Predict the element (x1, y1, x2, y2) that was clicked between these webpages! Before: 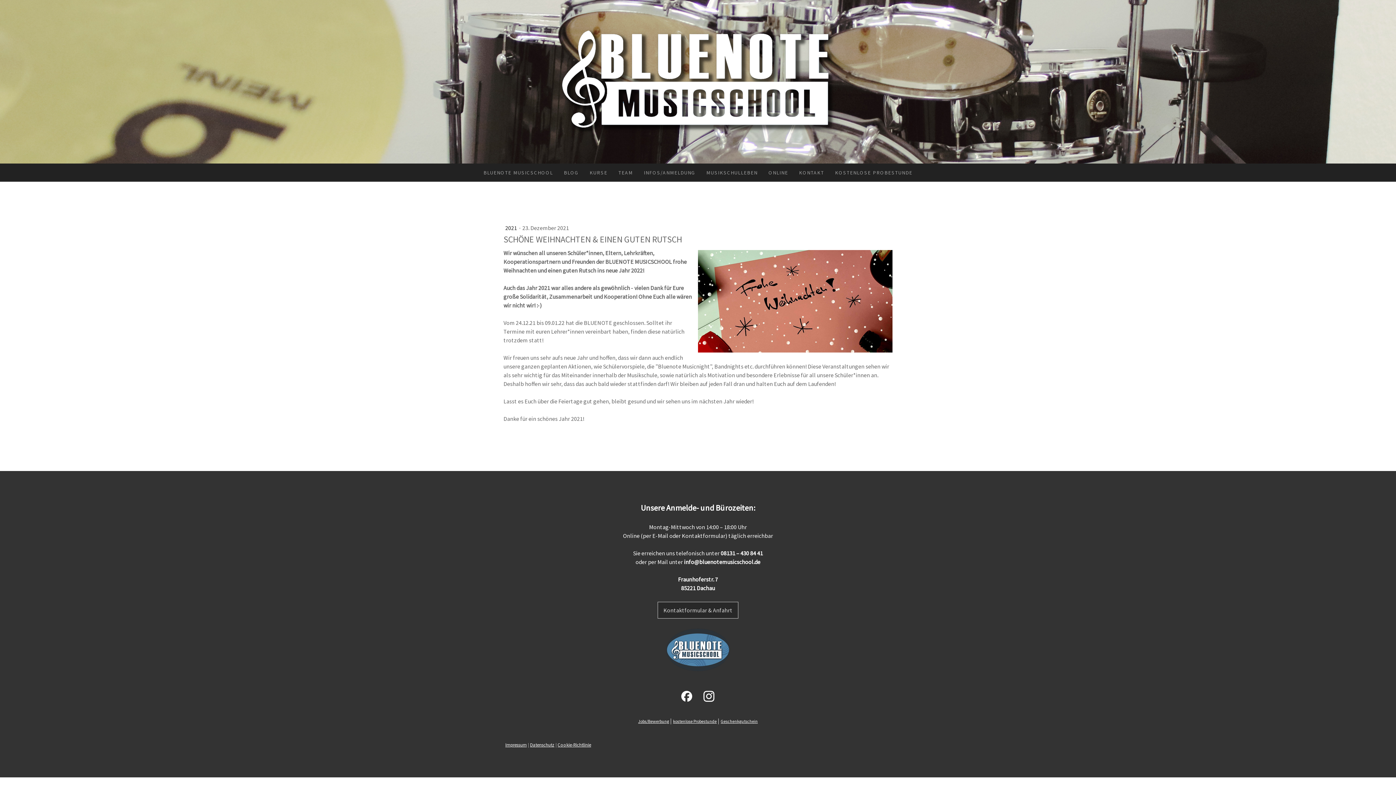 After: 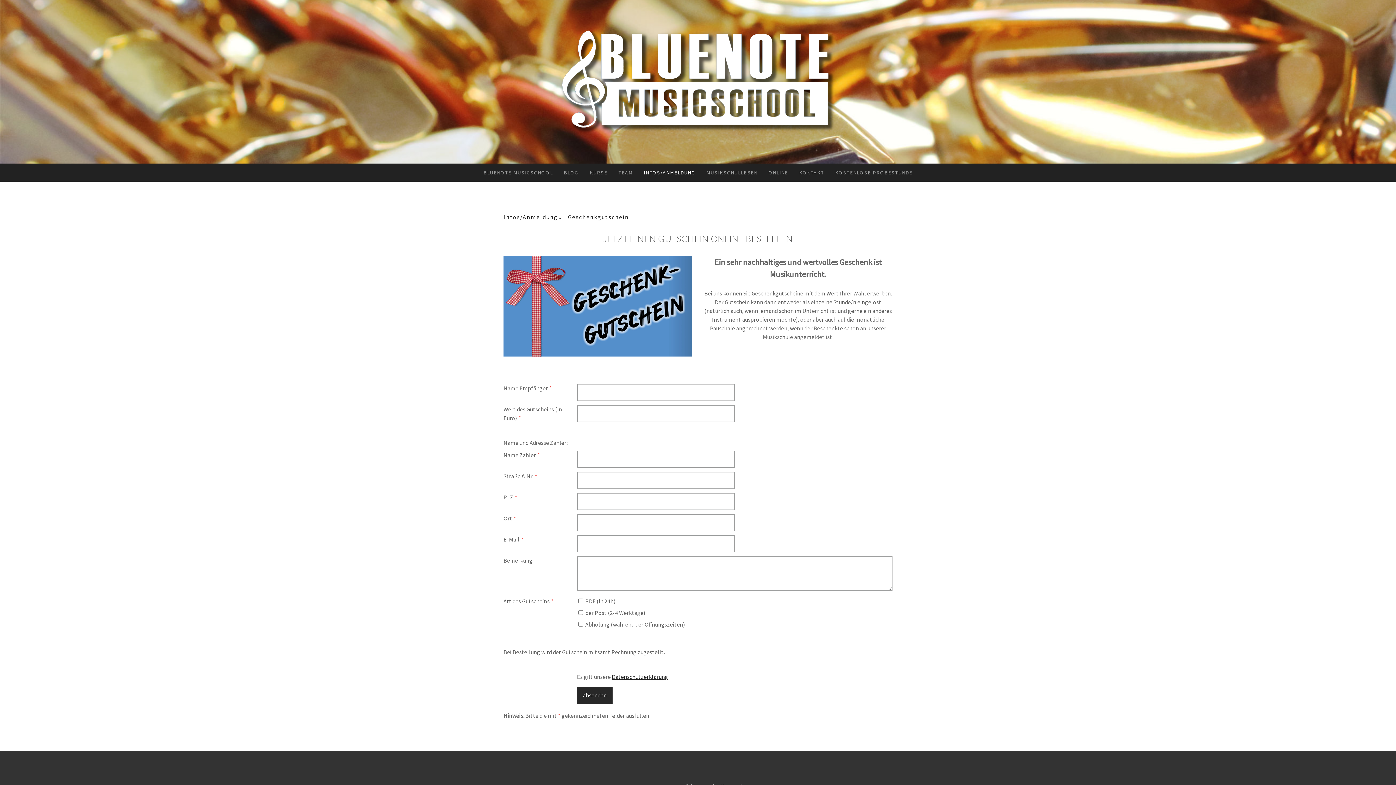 Action: bbox: (720, 717, 758, 724) label: Geschenkgutschein